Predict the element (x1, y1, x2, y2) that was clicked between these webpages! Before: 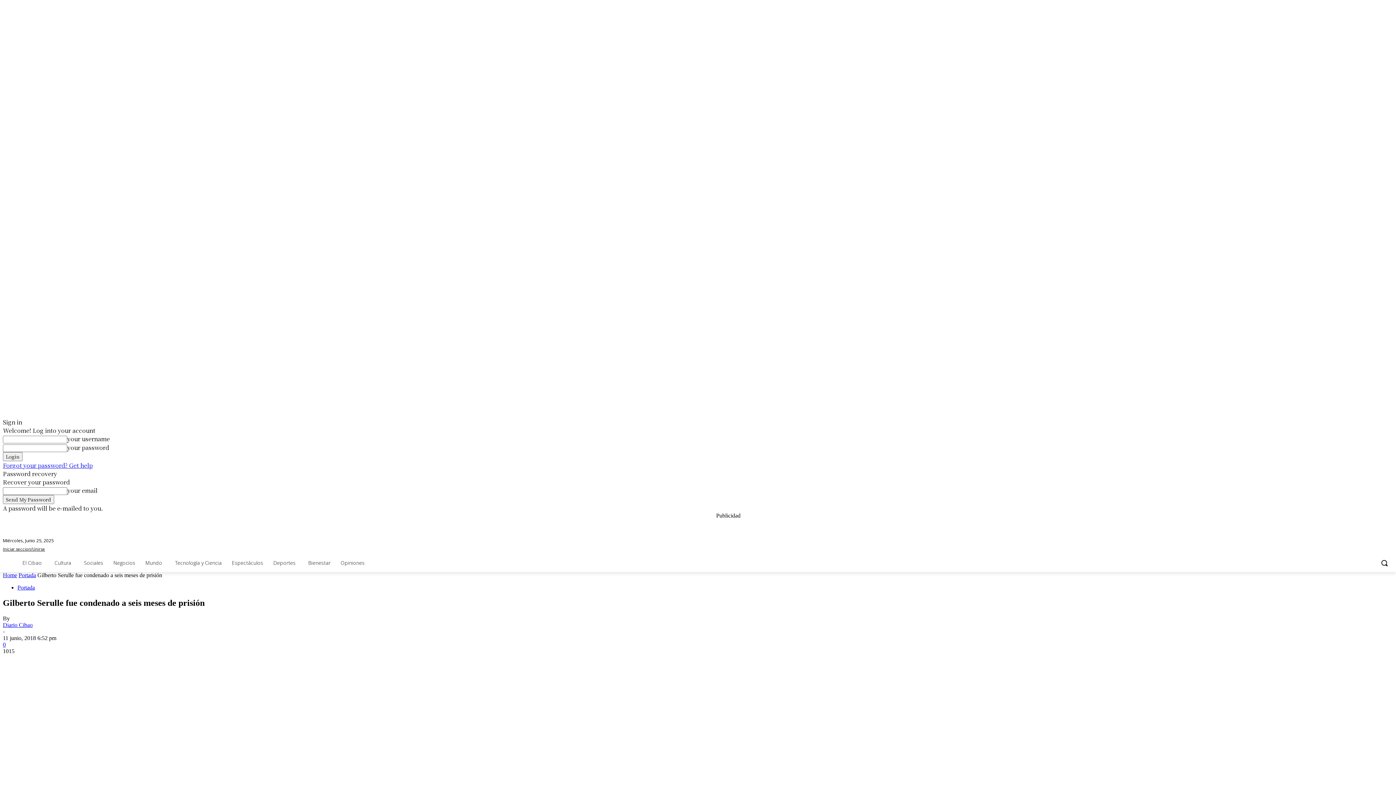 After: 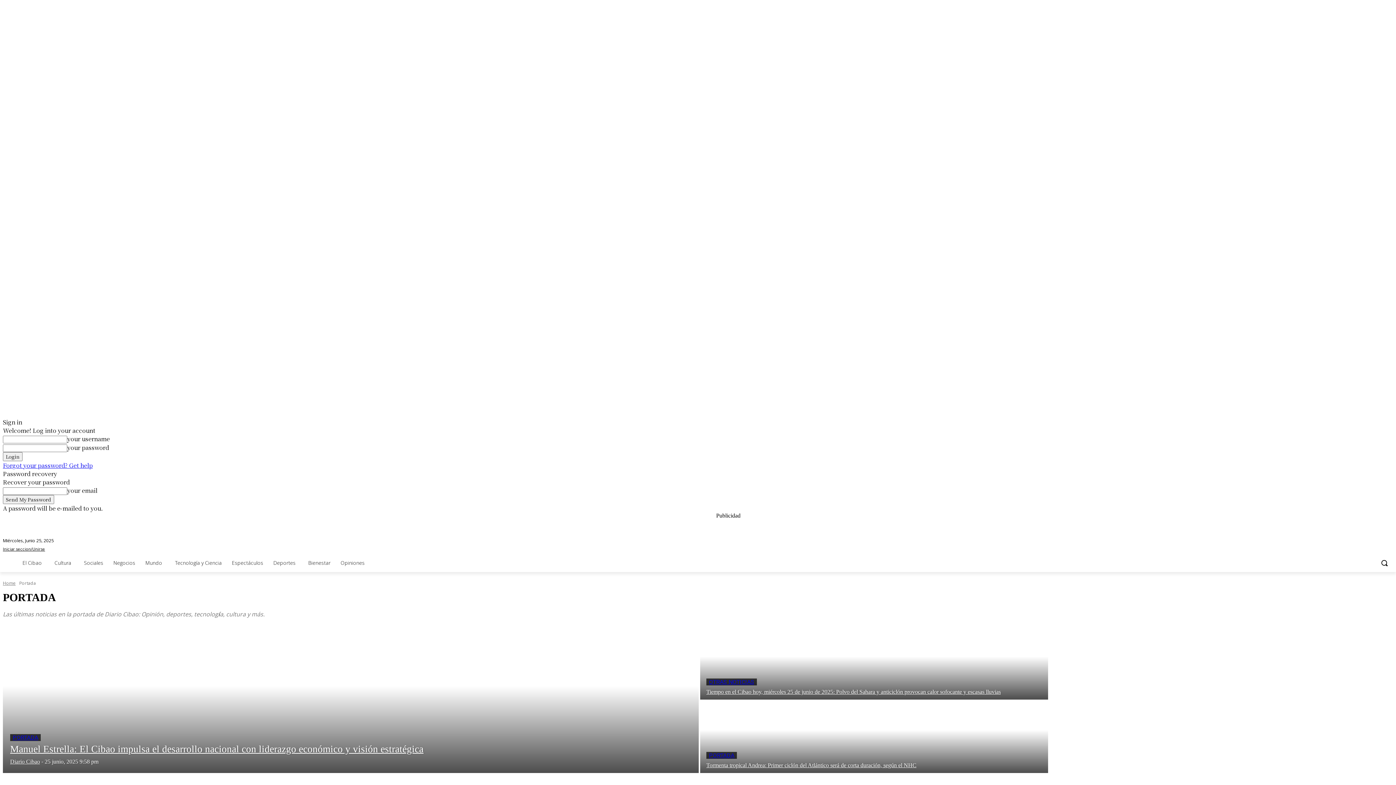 Action: label: Portada bbox: (17, 584, 34, 591)